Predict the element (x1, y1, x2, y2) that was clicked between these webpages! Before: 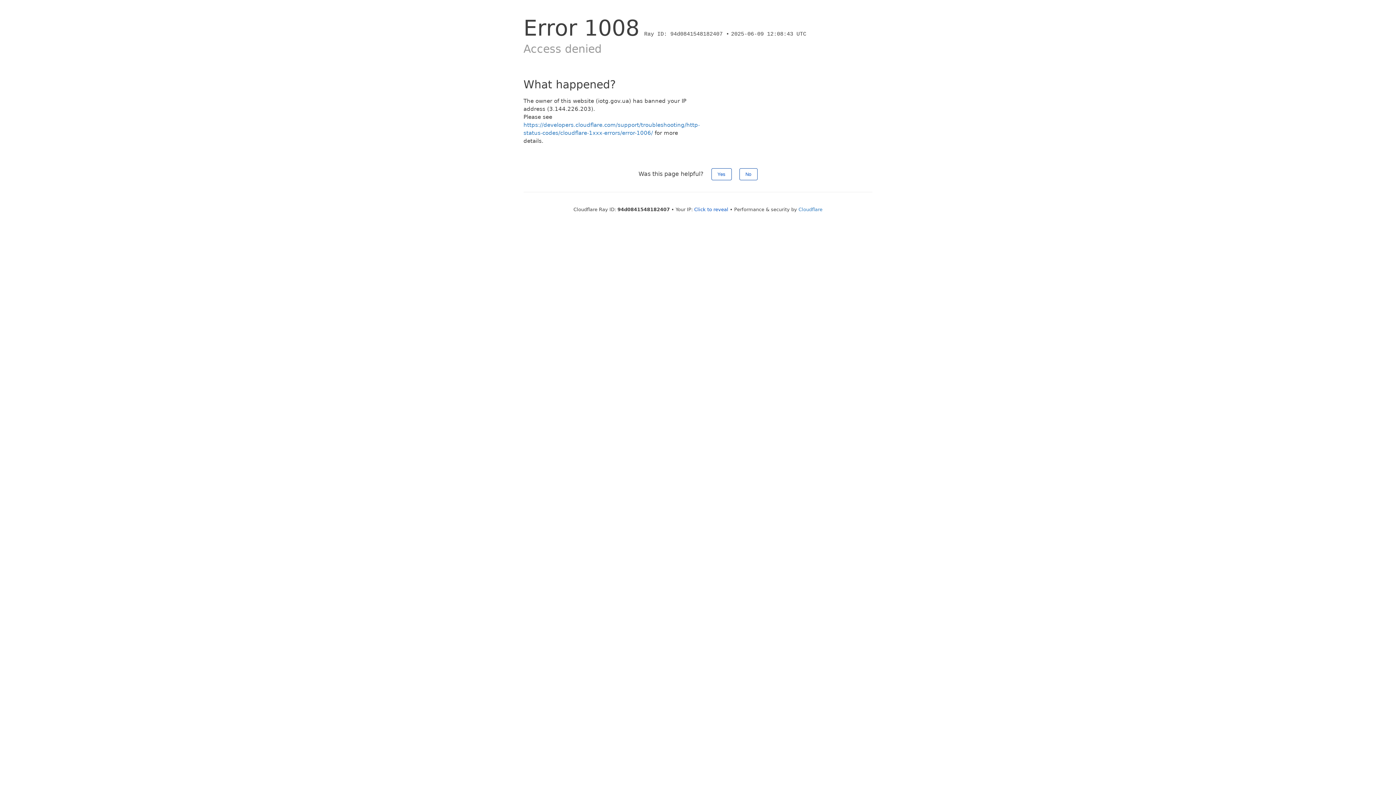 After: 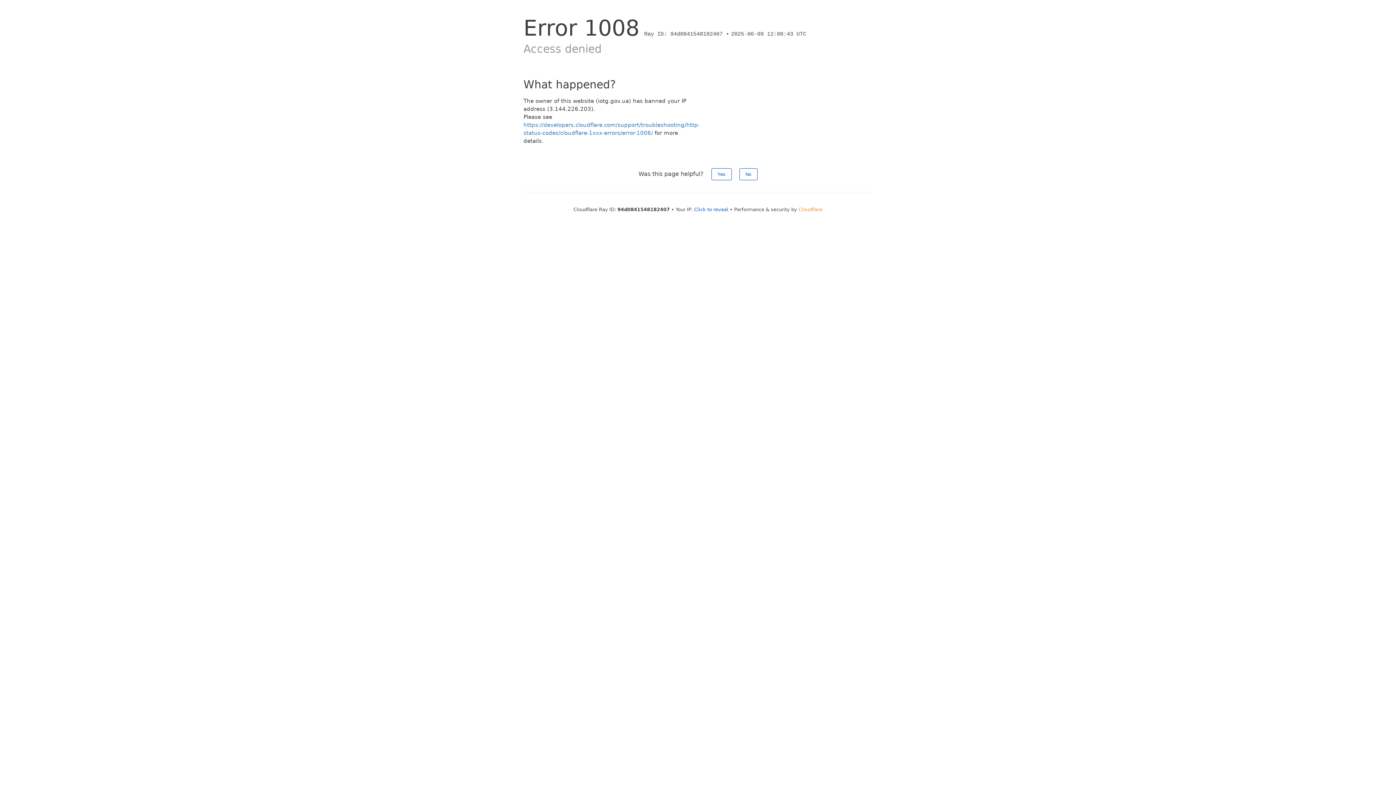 Action: bbox: (798, 206, 822, 212) label: Cloudflare